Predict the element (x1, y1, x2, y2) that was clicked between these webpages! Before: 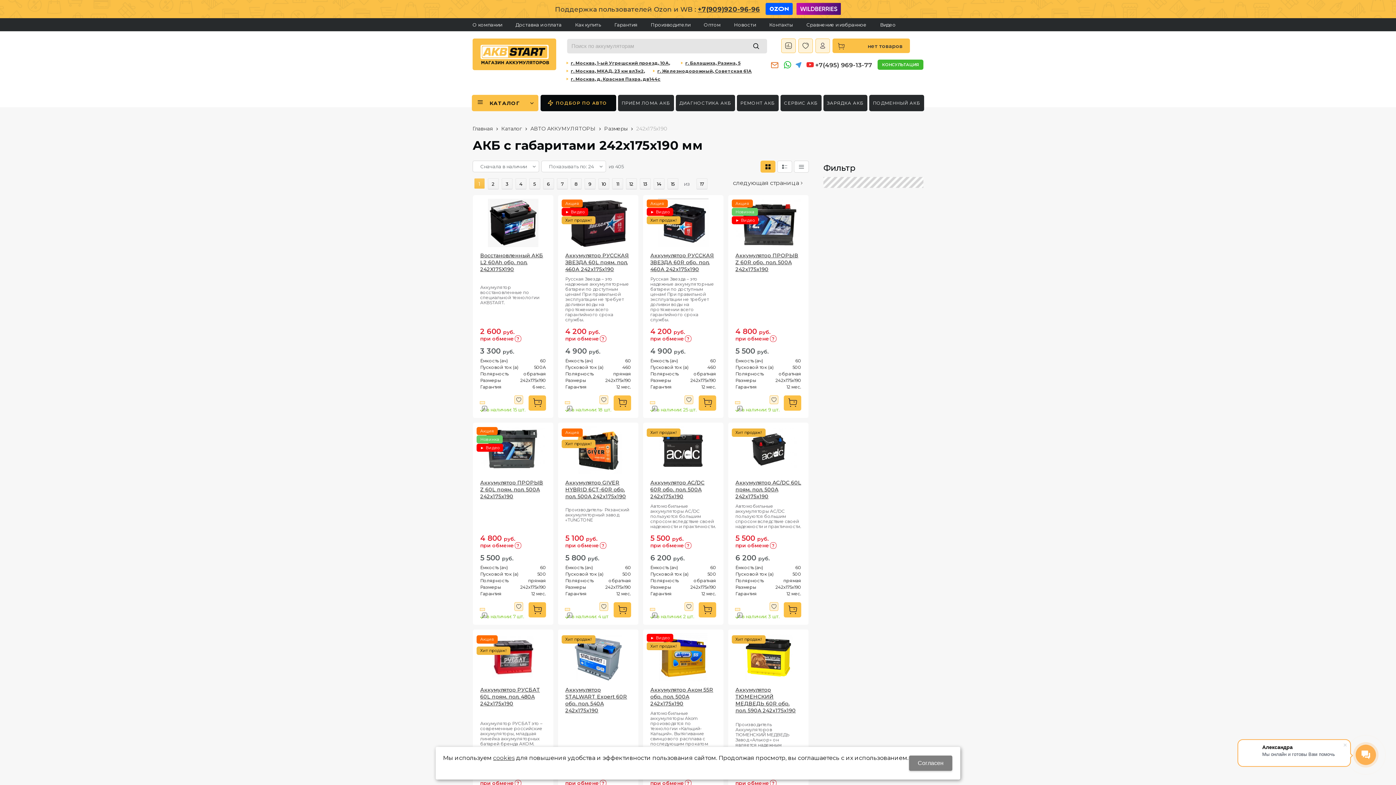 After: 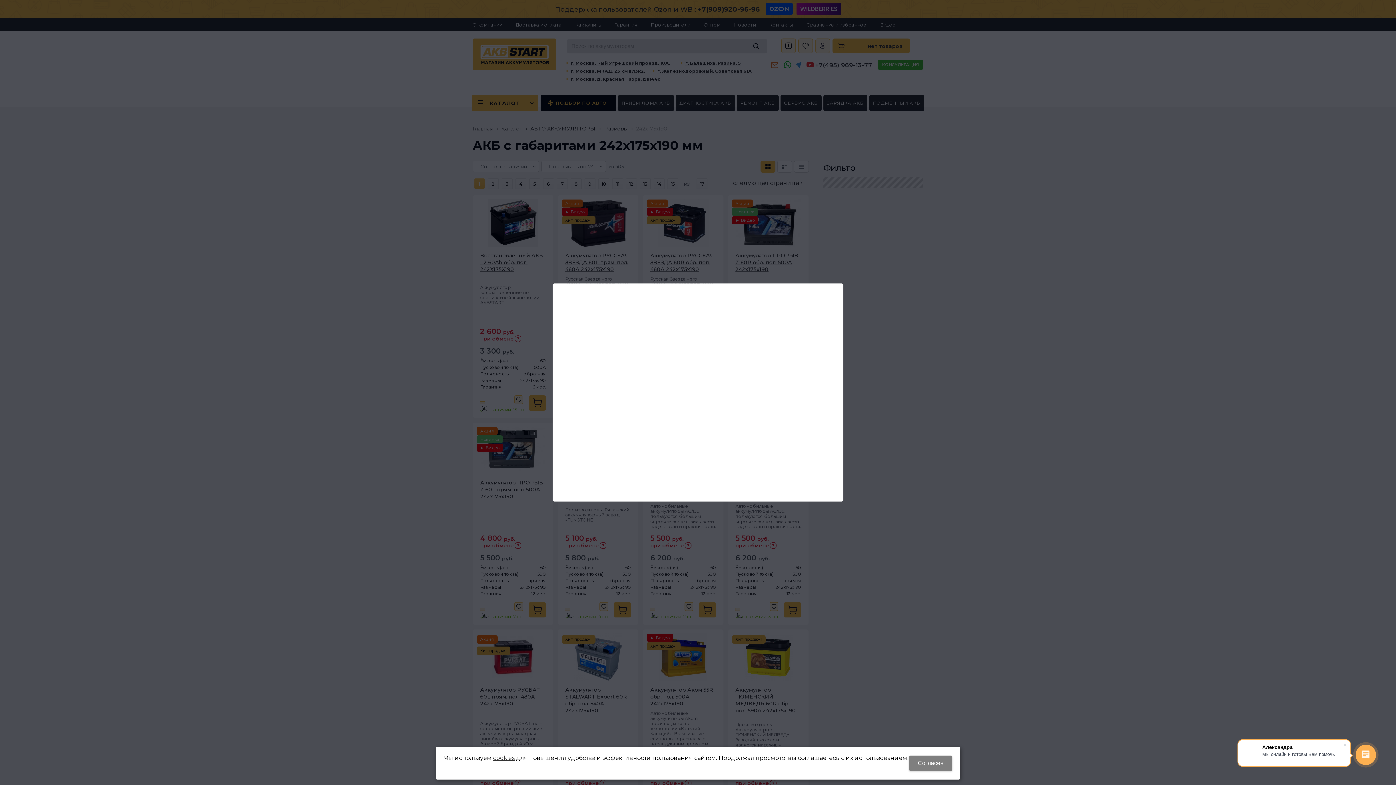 Action: label: Хит продаж! bbox: (646, 216, 680, 224)